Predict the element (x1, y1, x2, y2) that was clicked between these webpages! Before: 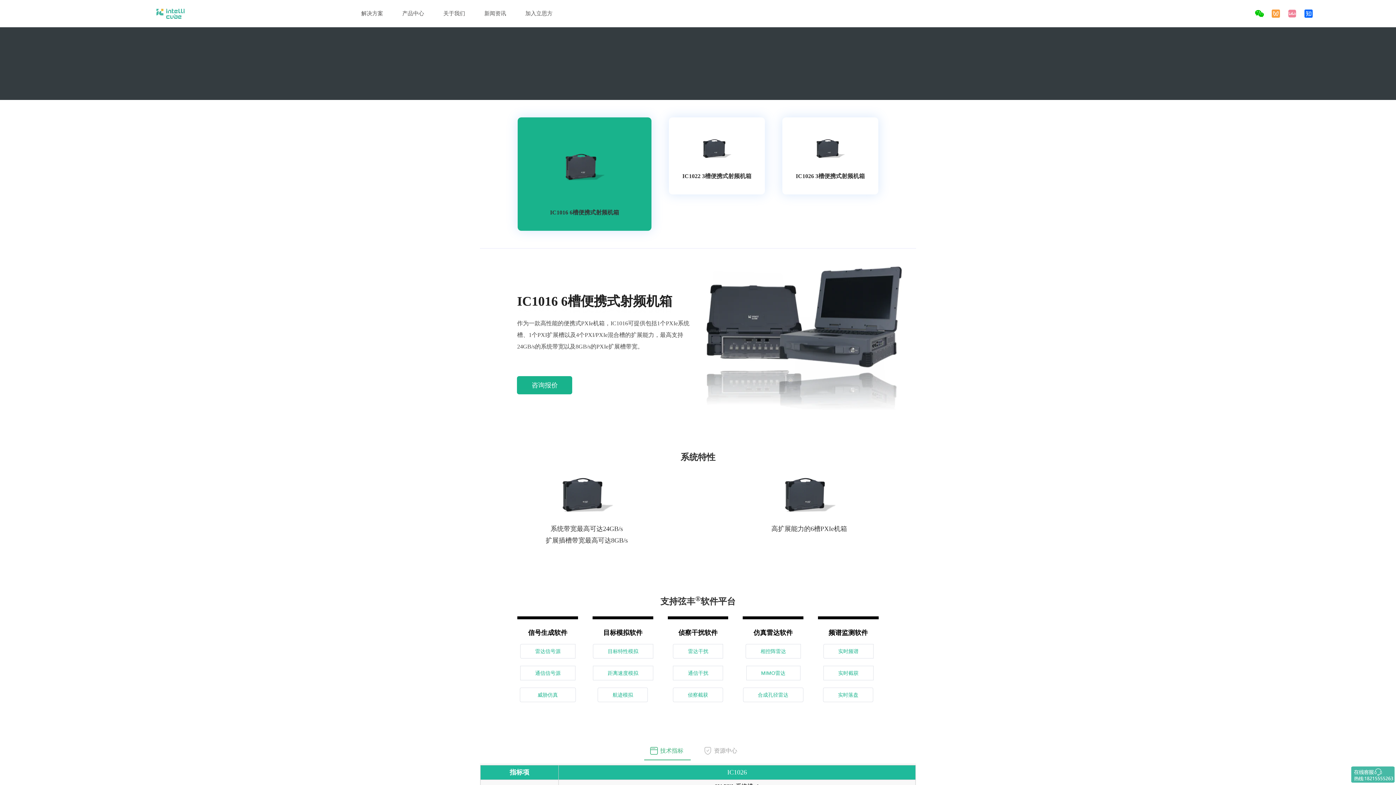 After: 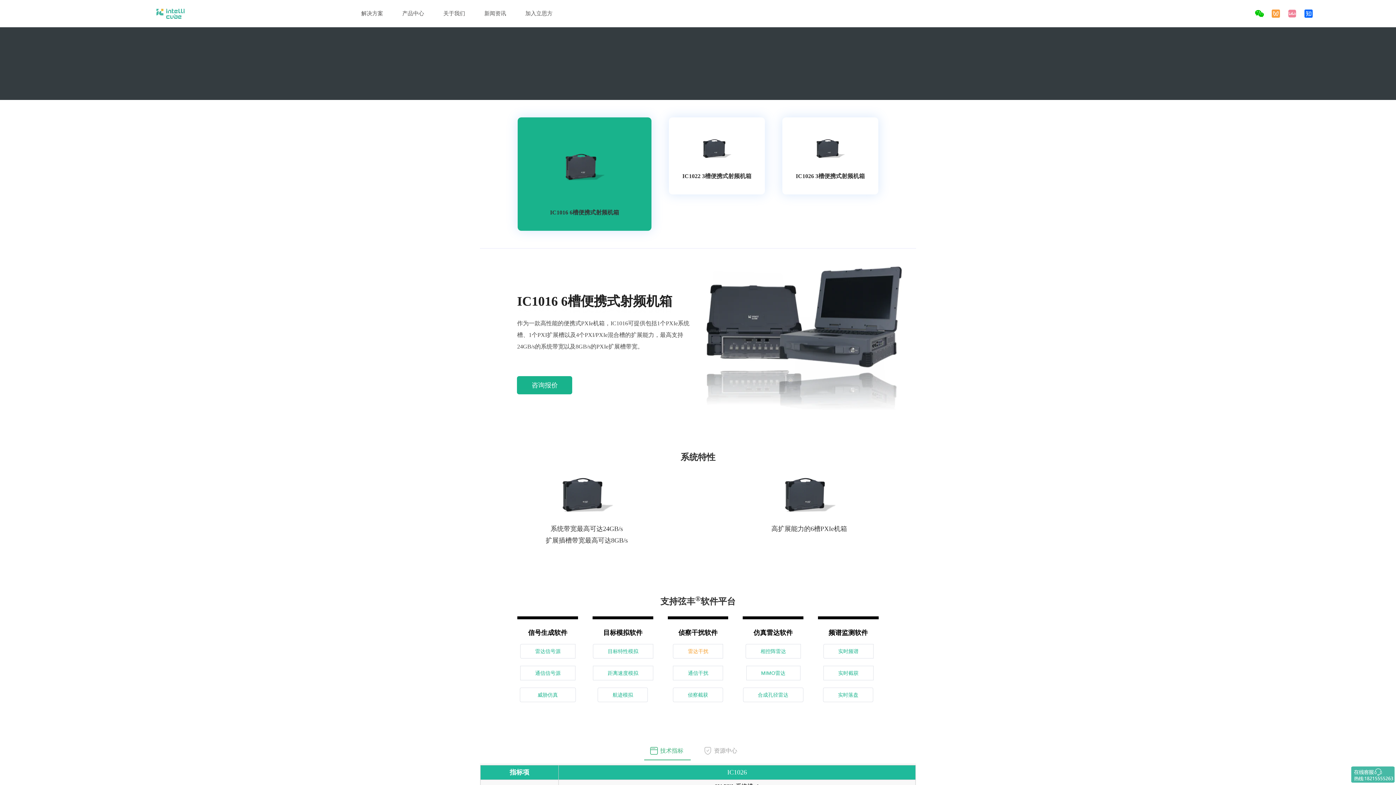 Action: label: 雷达干扰 bbox: (673, 644, 723, 658)